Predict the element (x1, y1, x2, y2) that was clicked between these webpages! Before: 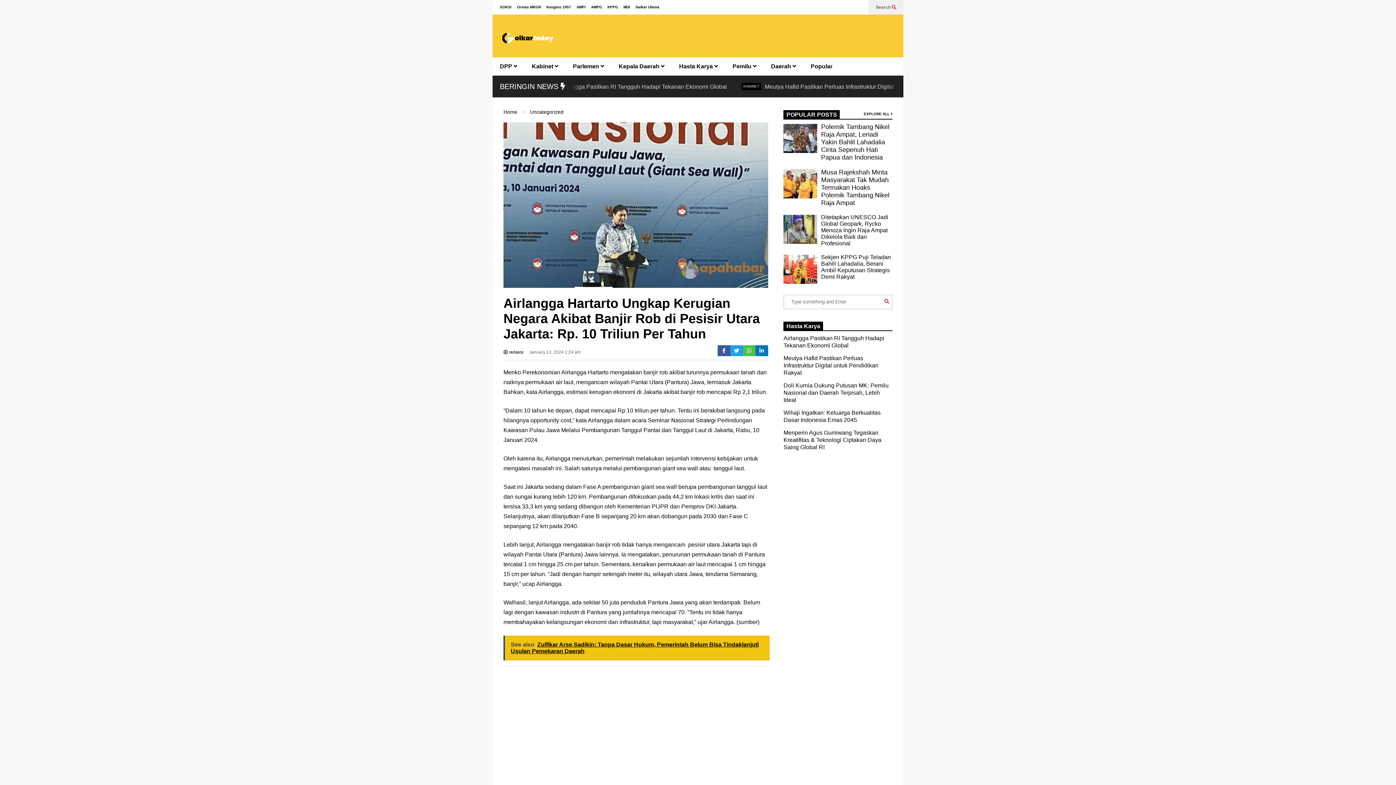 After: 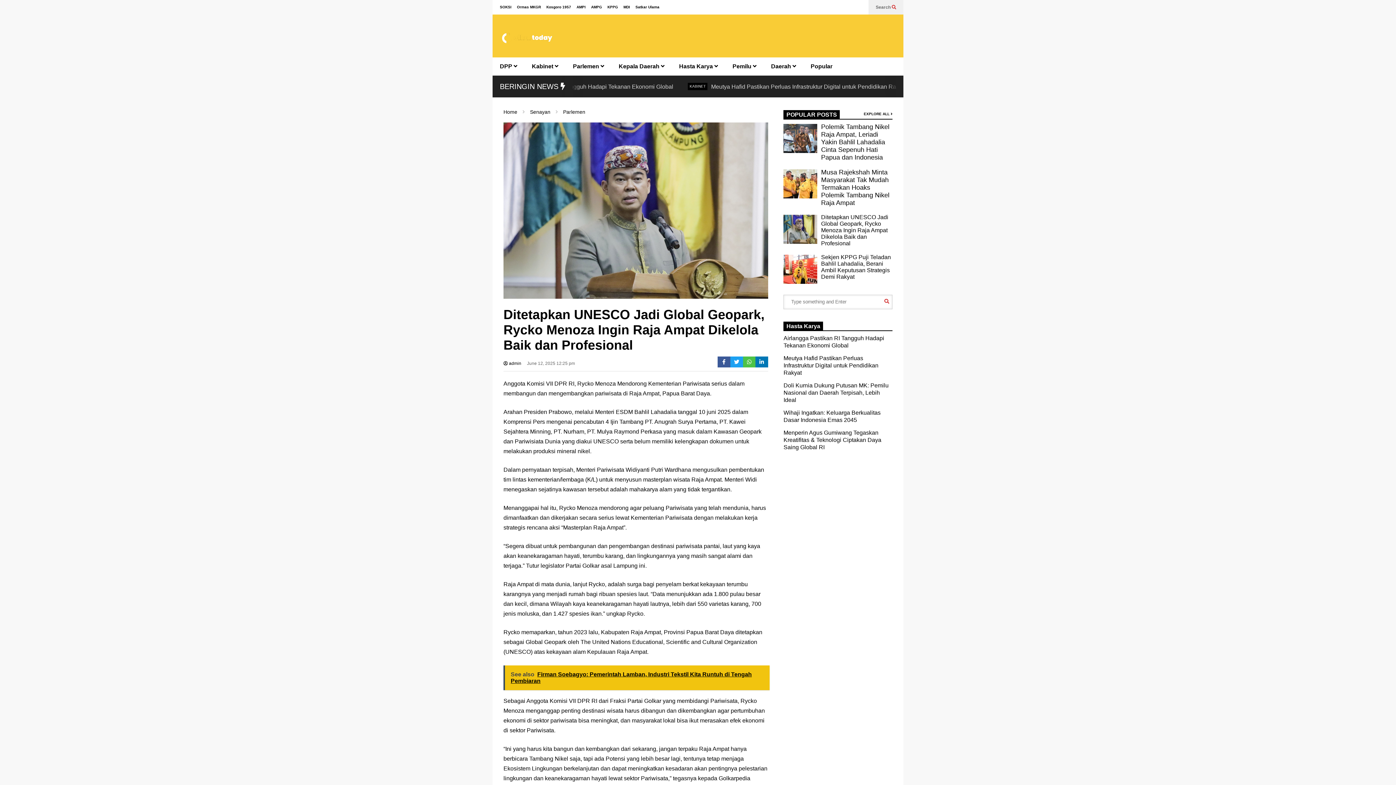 Action: bbox: (783, 233, 817, 243)